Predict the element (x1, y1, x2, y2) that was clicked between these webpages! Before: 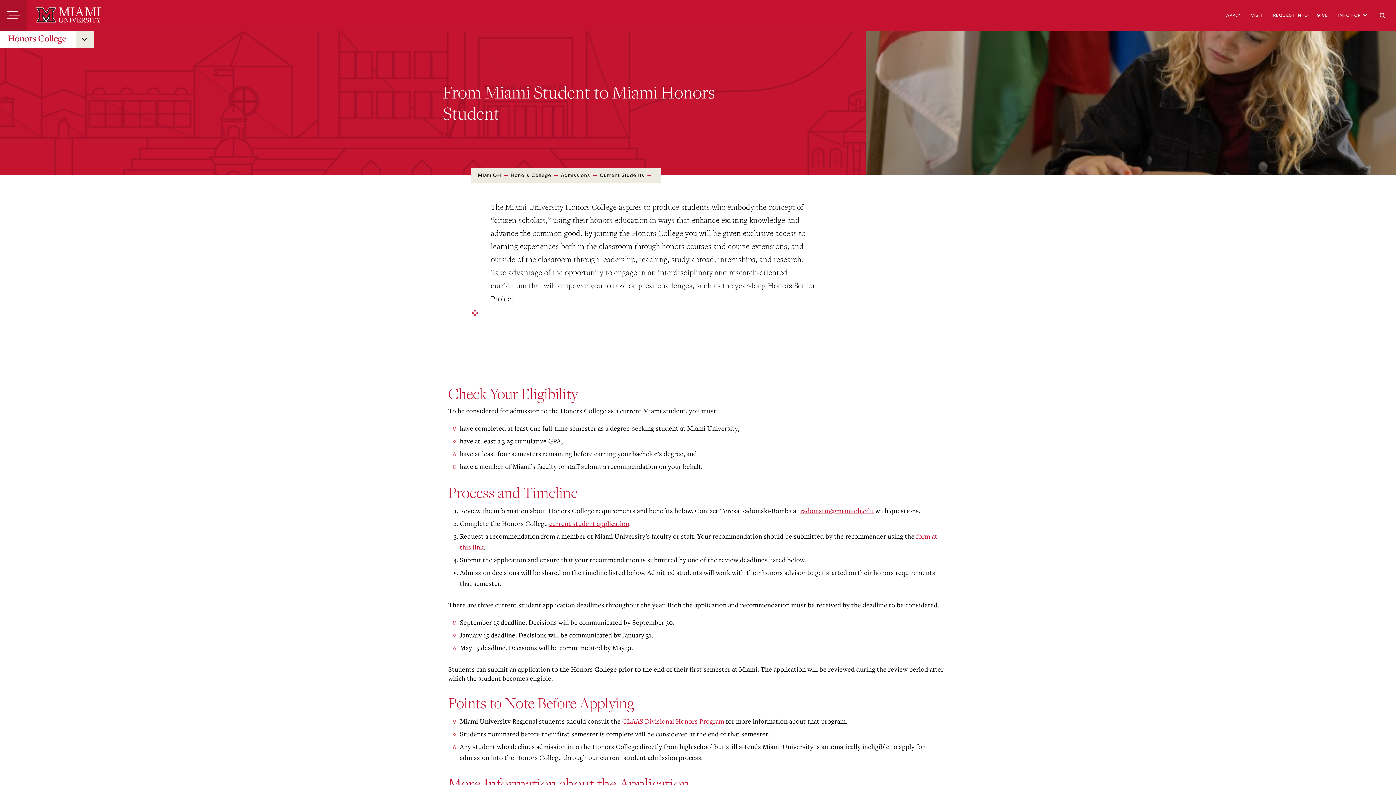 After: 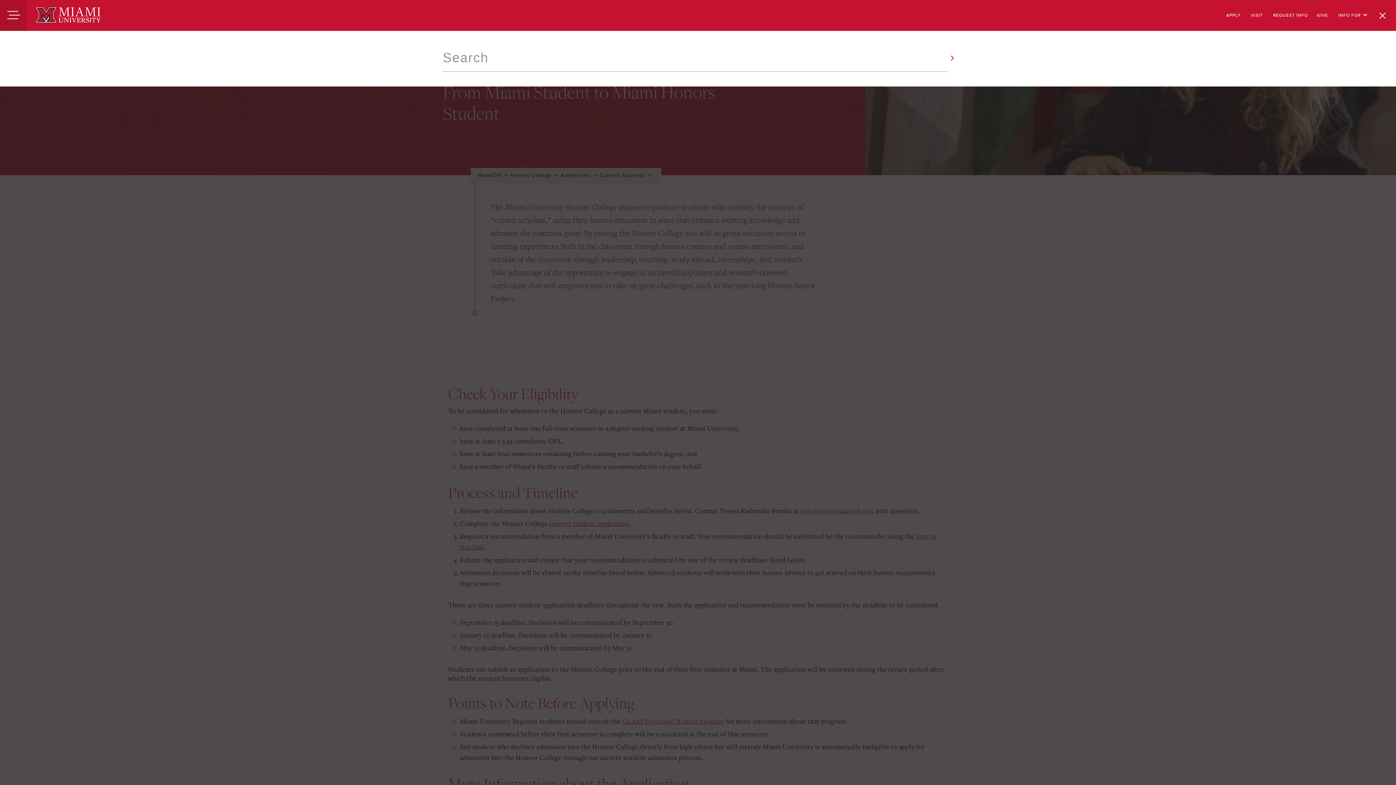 Action: label: Search bbox: (1372, 0, 1393, 30)